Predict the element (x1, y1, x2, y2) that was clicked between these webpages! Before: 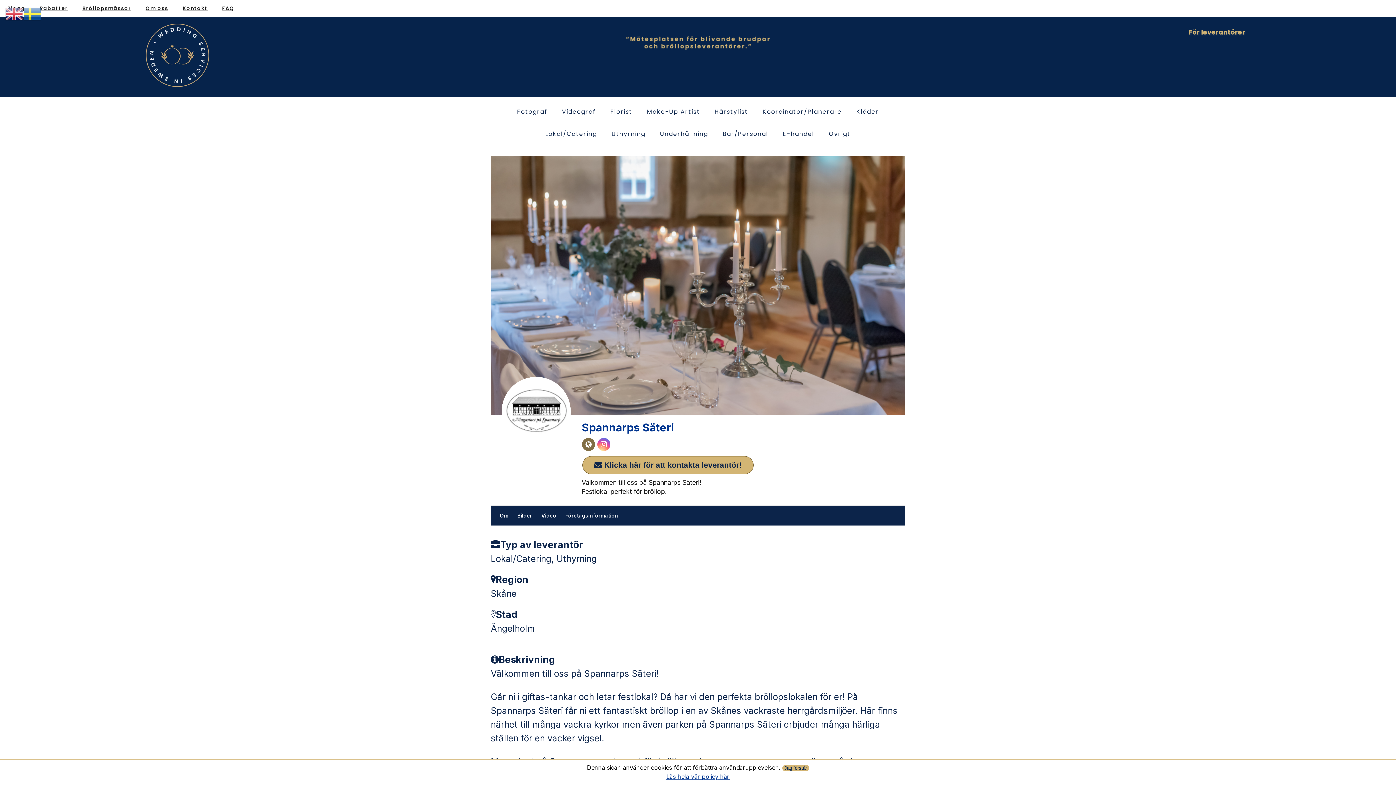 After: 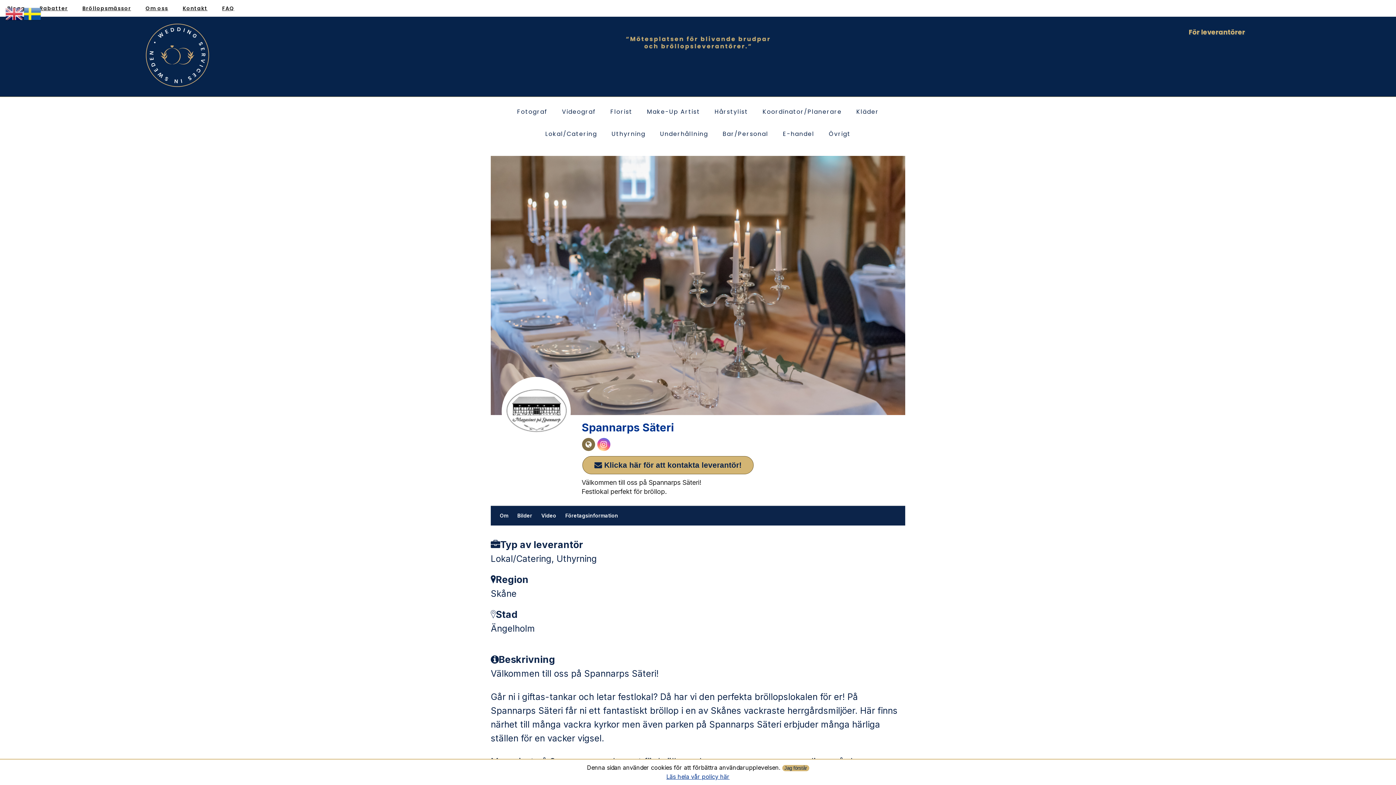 Action: bbox: (23, 9, 41, 17)